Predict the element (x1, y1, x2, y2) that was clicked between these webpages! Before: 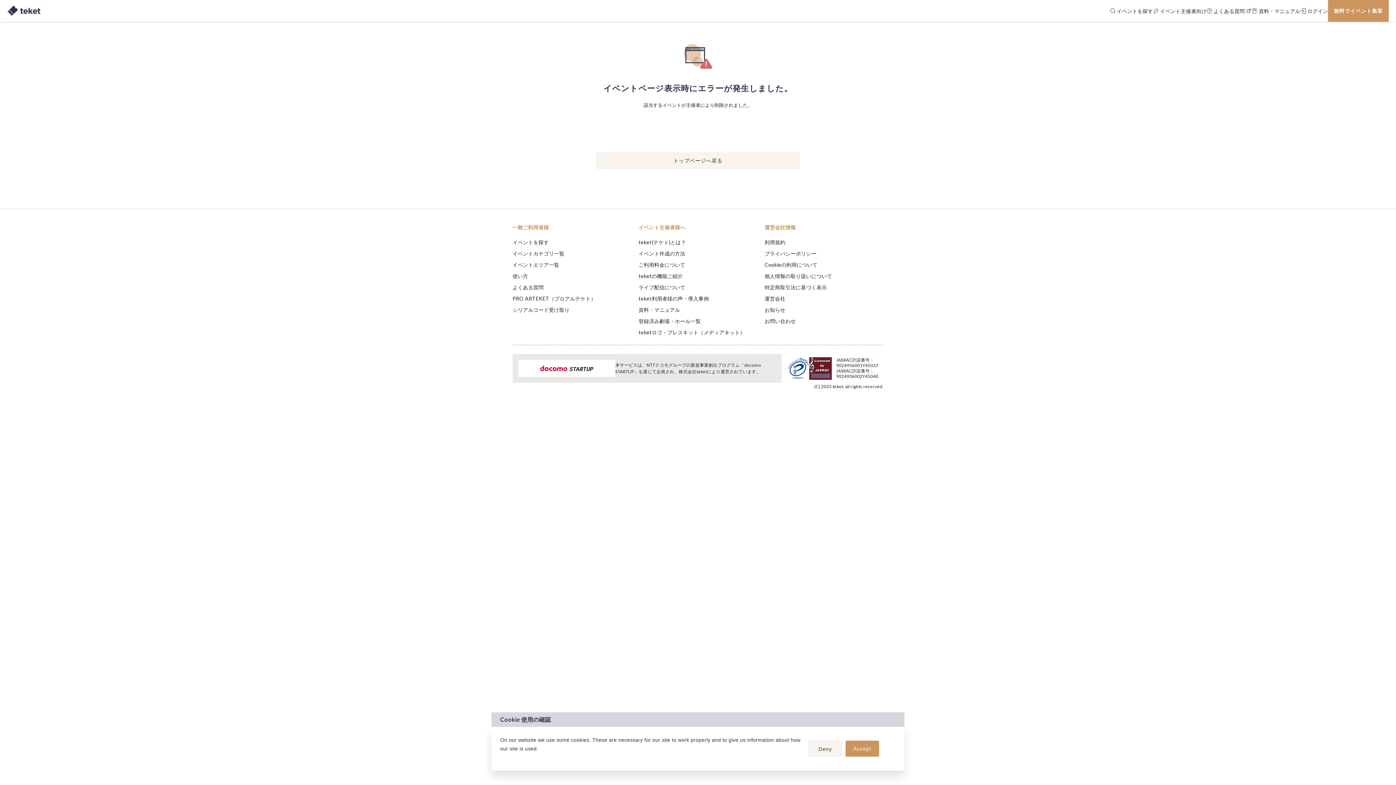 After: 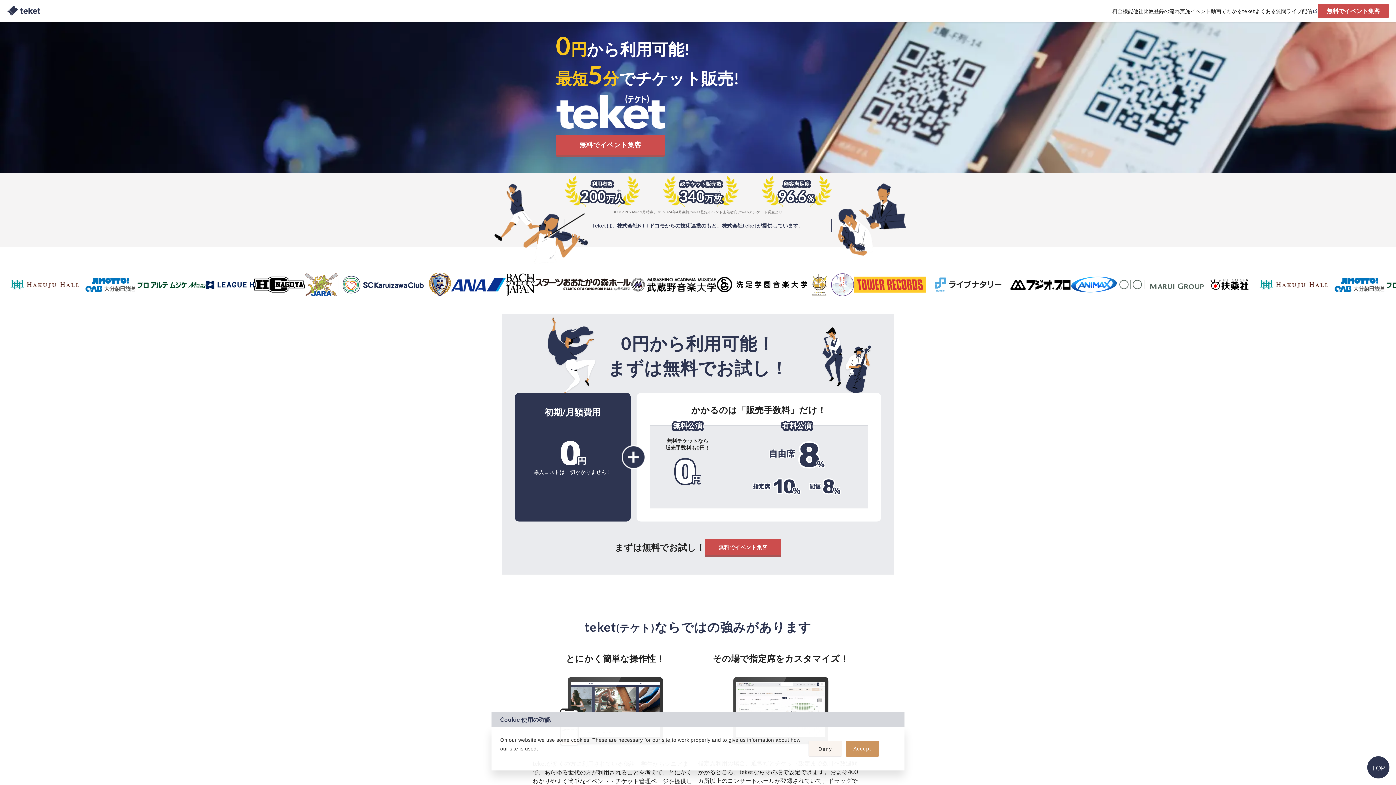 Action: bbox: (638, 239, 686, 245) label: teket(テケト)とは？